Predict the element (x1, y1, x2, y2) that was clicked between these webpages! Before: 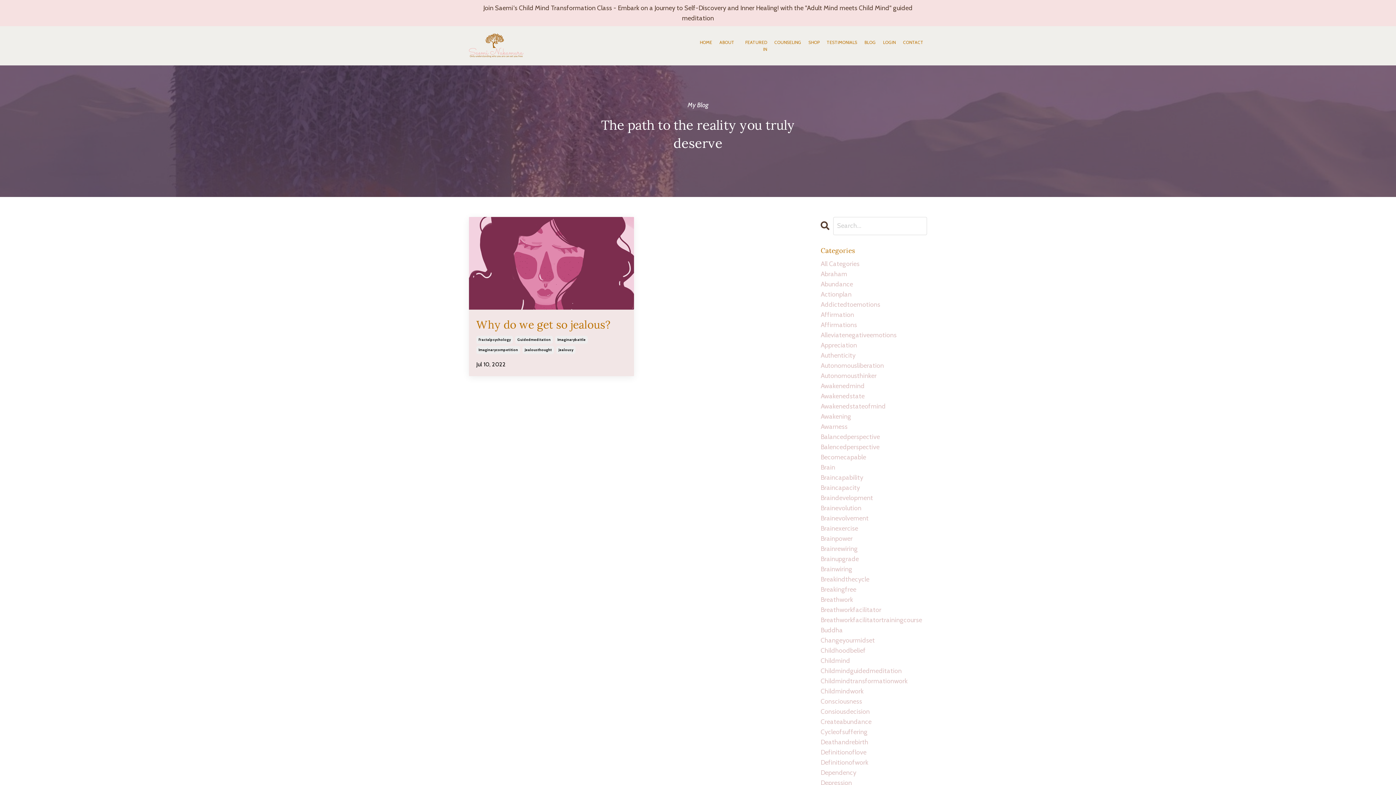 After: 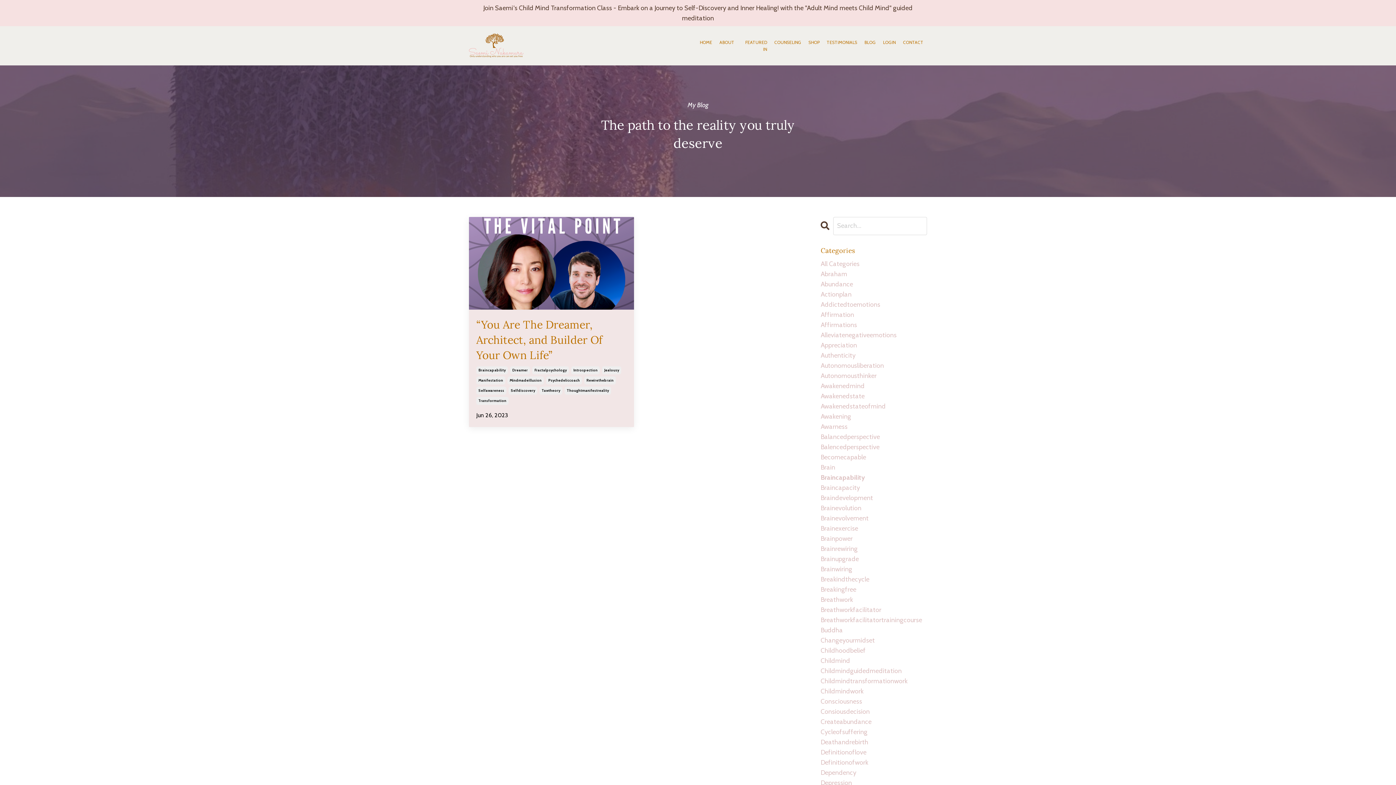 Action: label: Braincapability bbox: (820, 472, 927, 482)